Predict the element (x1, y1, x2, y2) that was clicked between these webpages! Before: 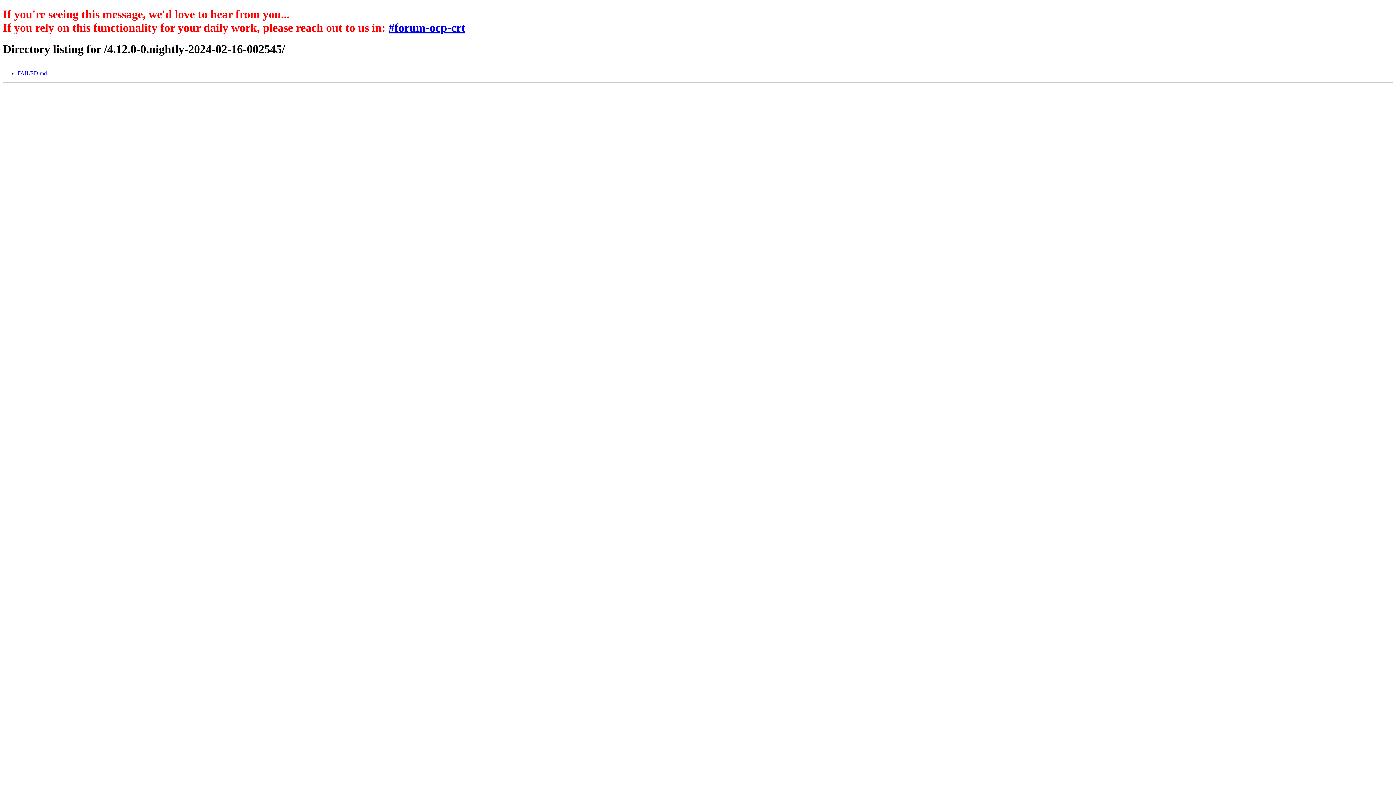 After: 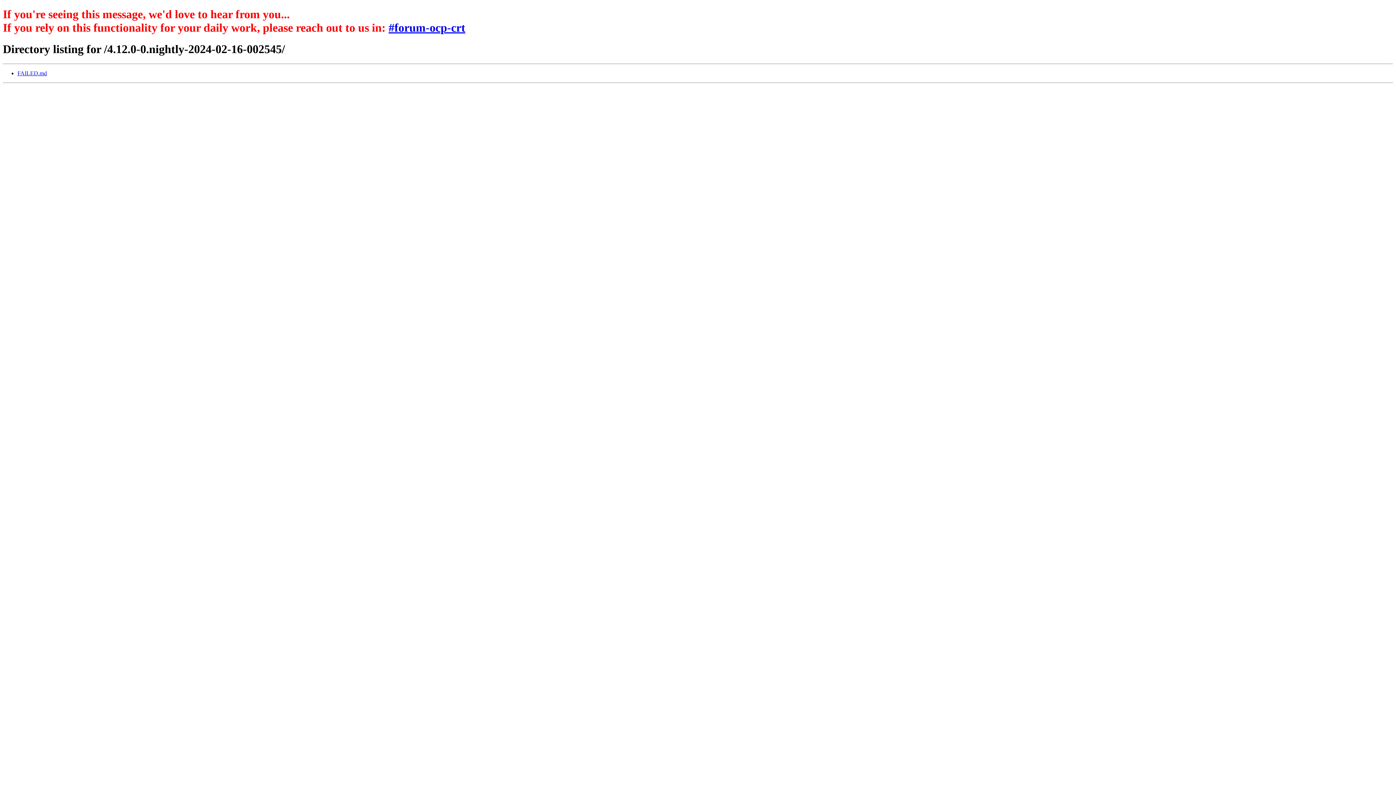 Action: label: FAILED.md bbox: (17, 70, 46, 76)